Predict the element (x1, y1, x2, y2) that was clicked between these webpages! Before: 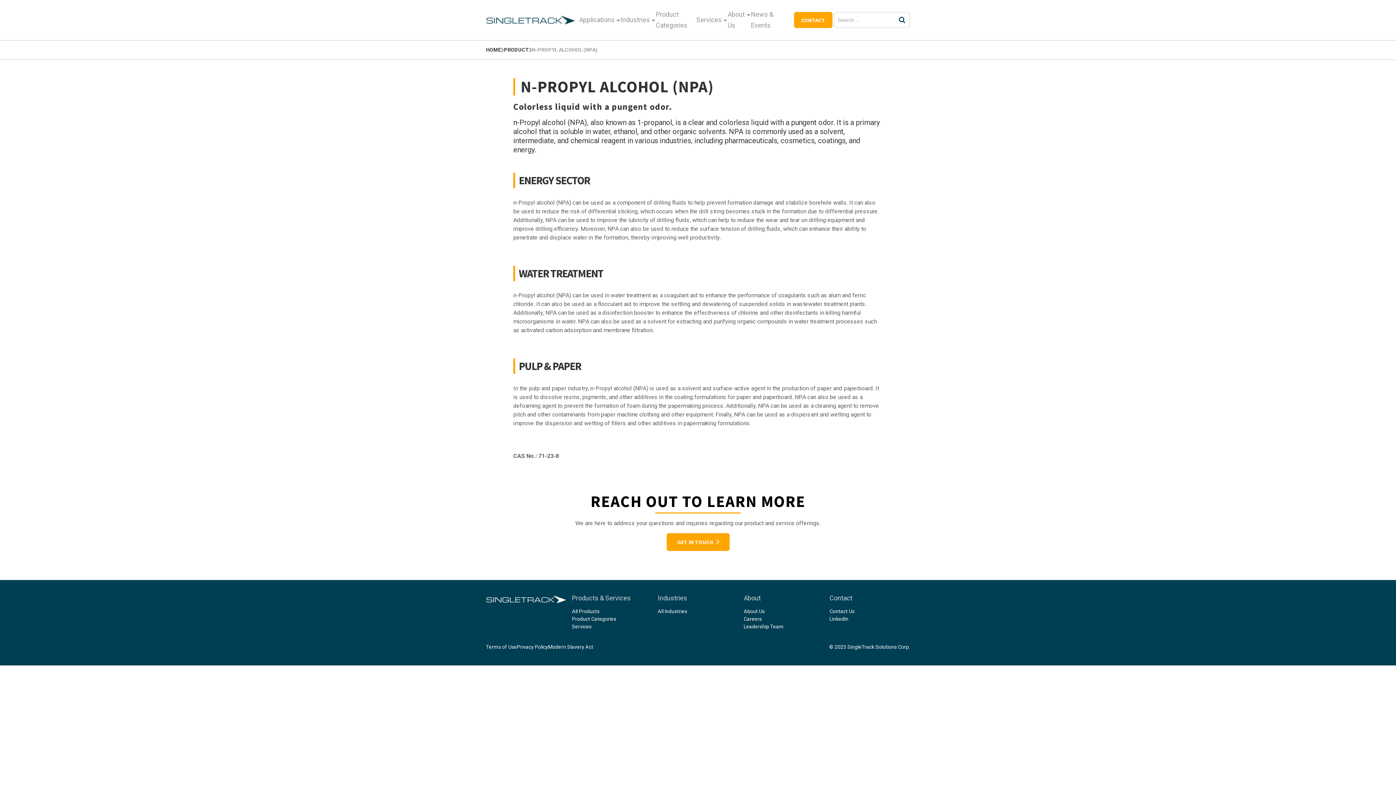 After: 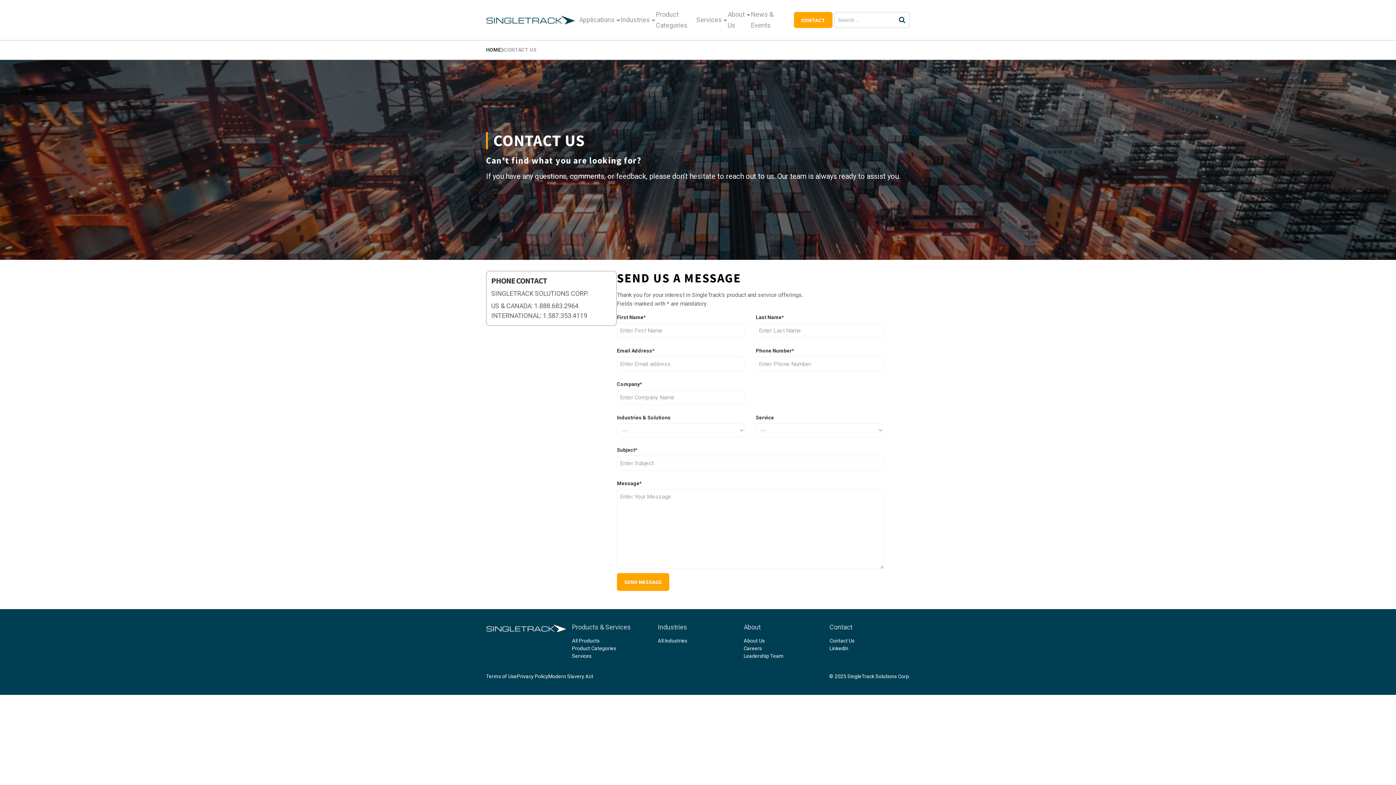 Action: label: CONTACT bbox: (794, 12, 832, 28)